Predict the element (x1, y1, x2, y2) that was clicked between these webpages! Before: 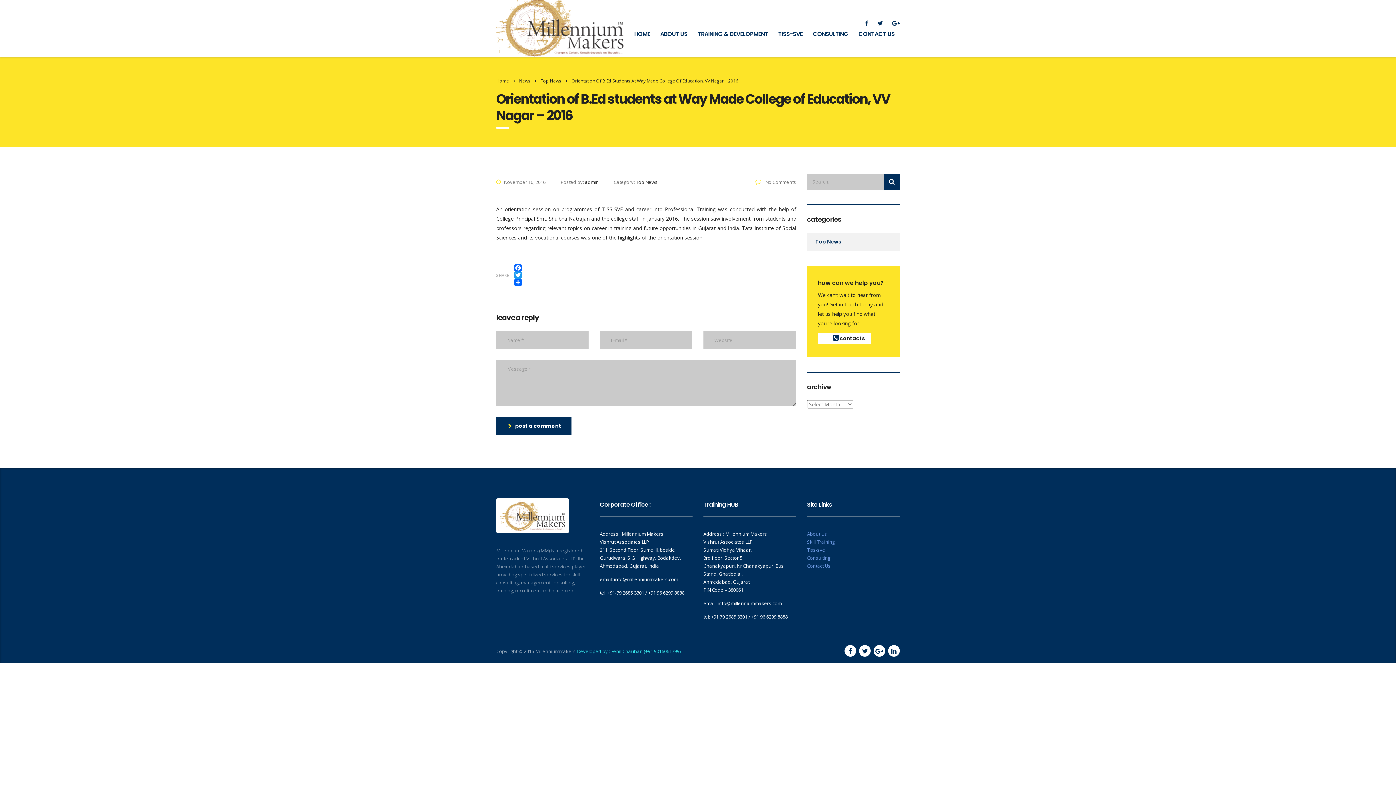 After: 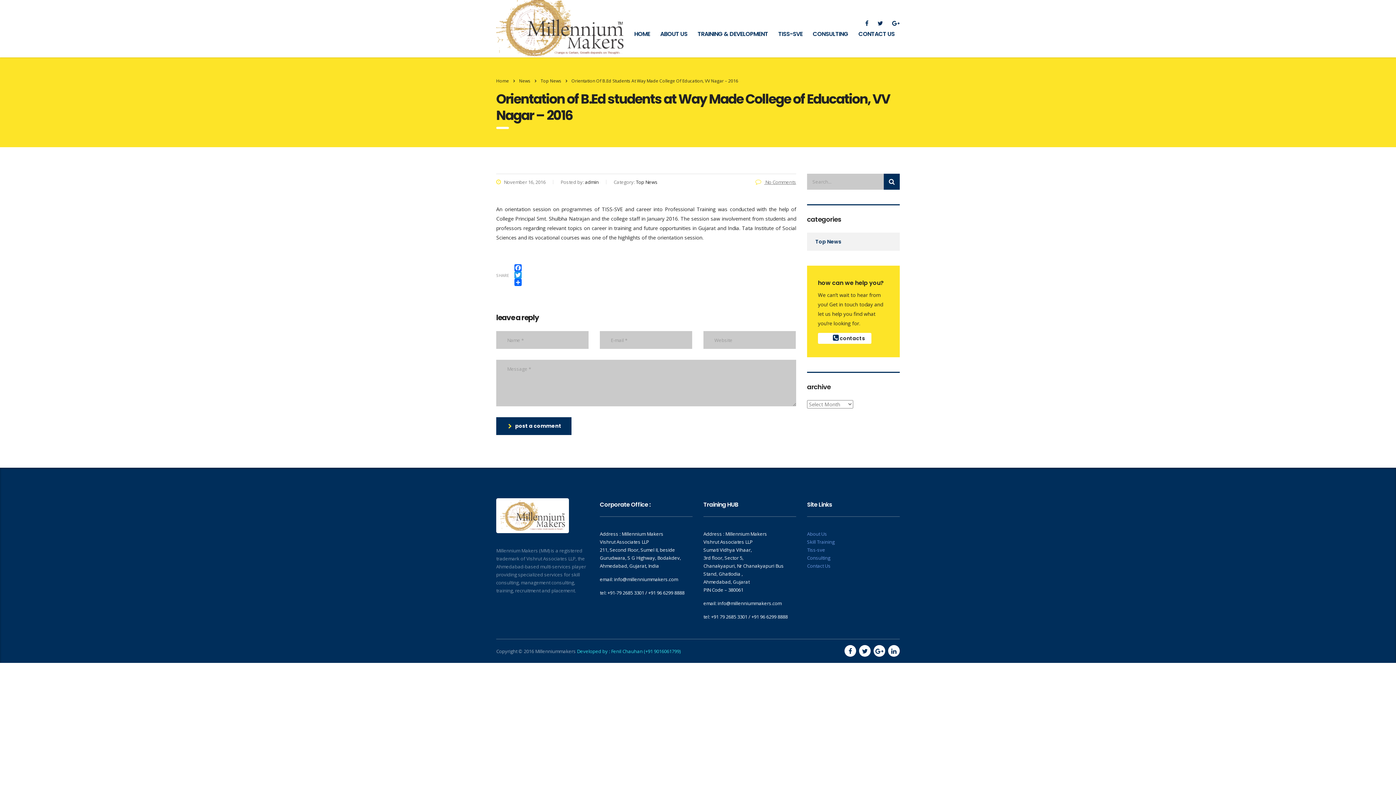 Action: label:  No Comments bbox: (755, 178, 796, 185)